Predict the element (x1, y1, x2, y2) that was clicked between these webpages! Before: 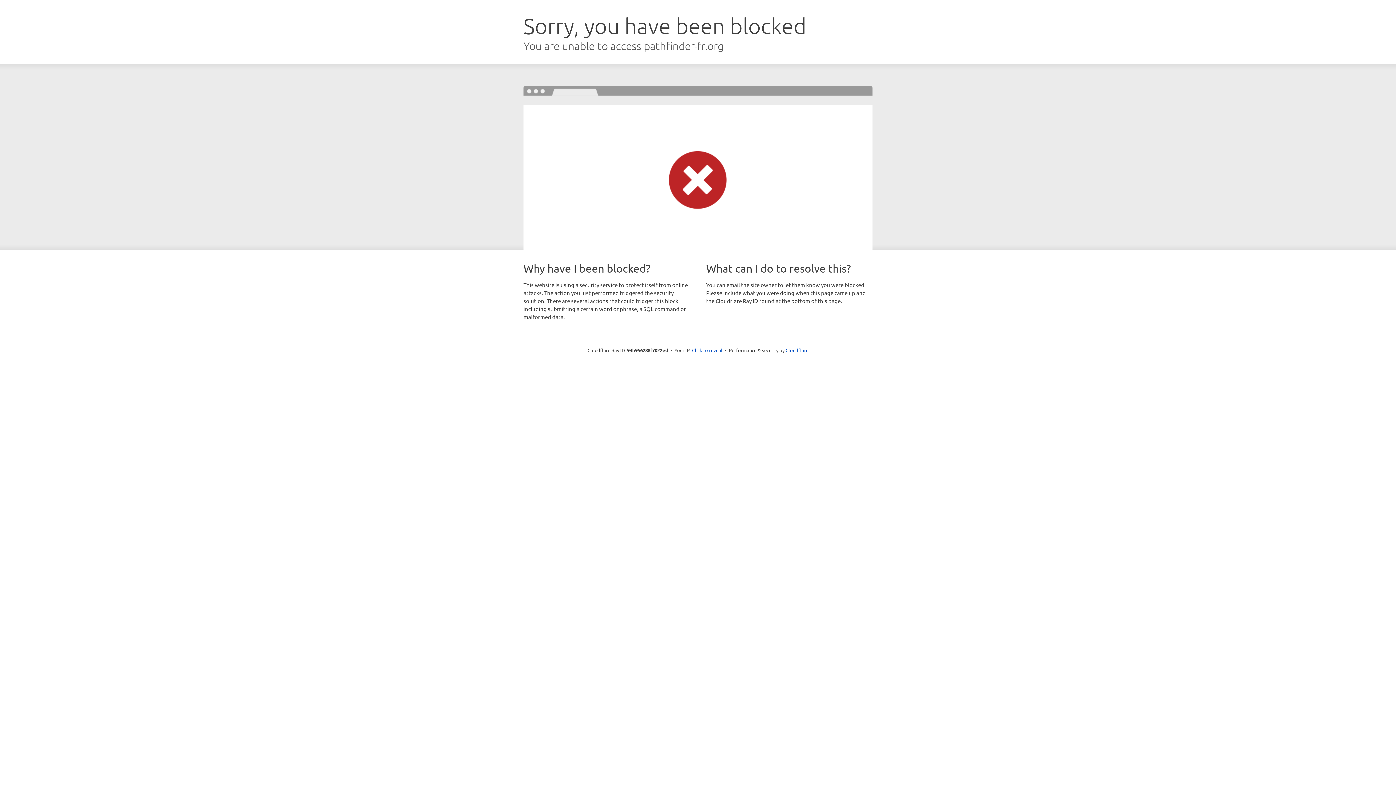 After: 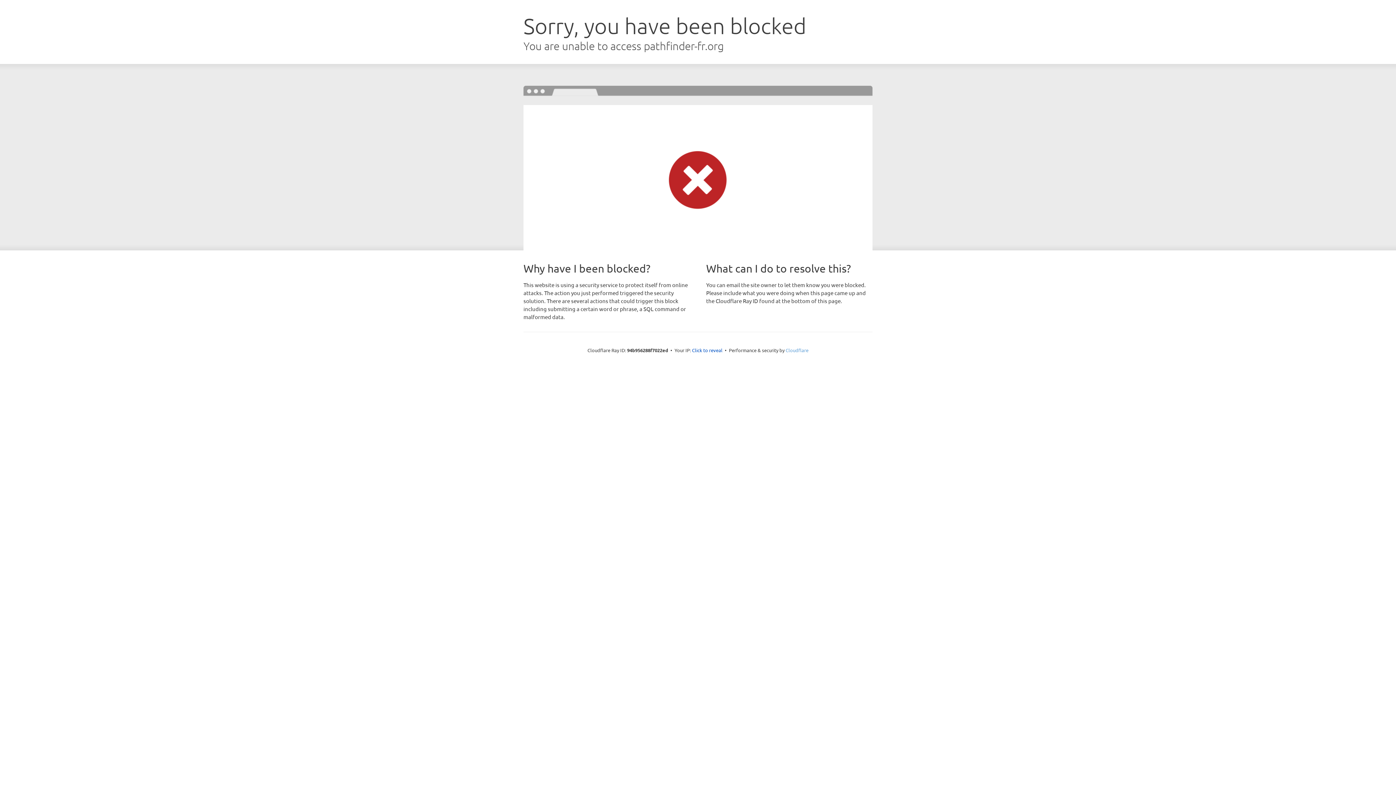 Action: bbox: (785, 347, 808, 353) label: Cloudflare